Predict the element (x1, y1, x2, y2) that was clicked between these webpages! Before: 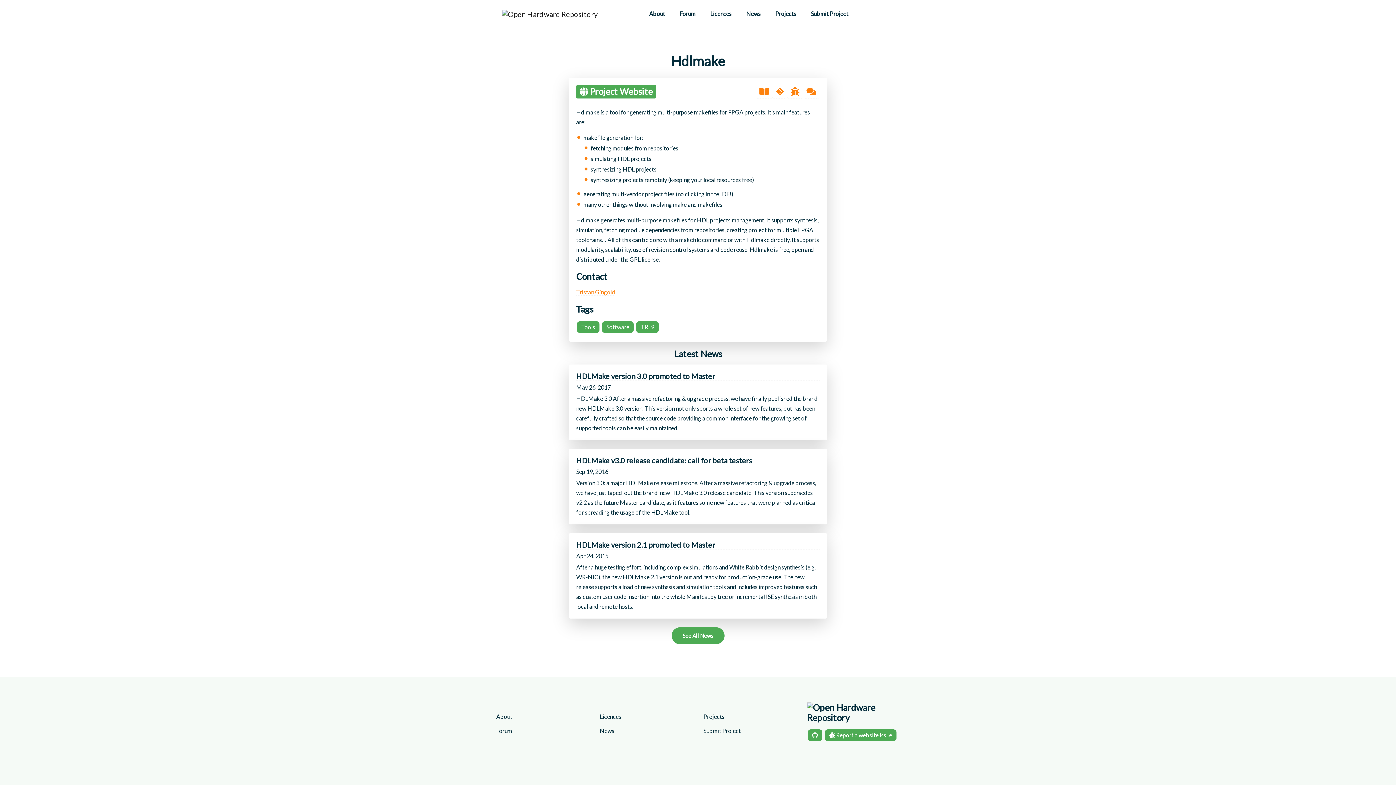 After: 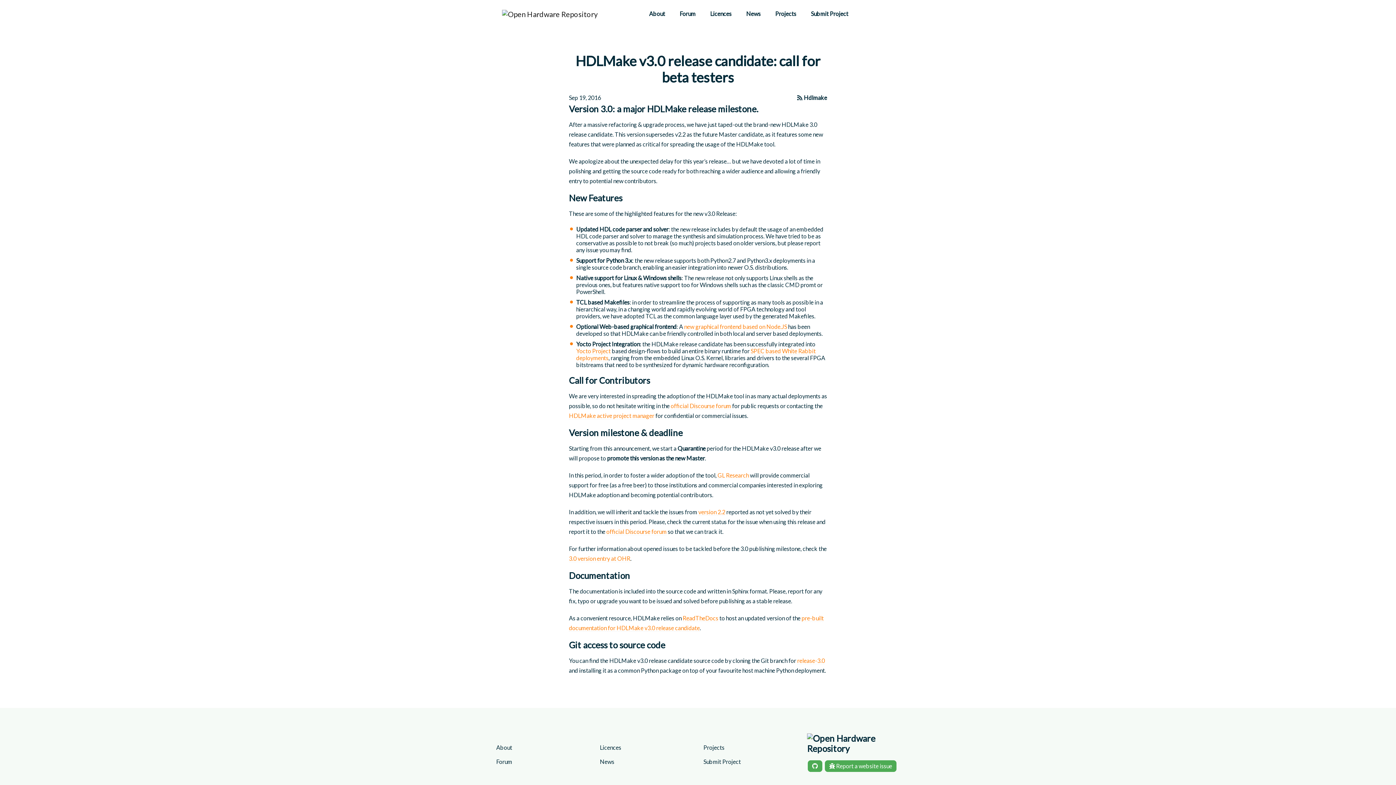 Action: bbox: (576, 456, 820, 465) label: HDLMake v3.0 release candidate: call for beta testers